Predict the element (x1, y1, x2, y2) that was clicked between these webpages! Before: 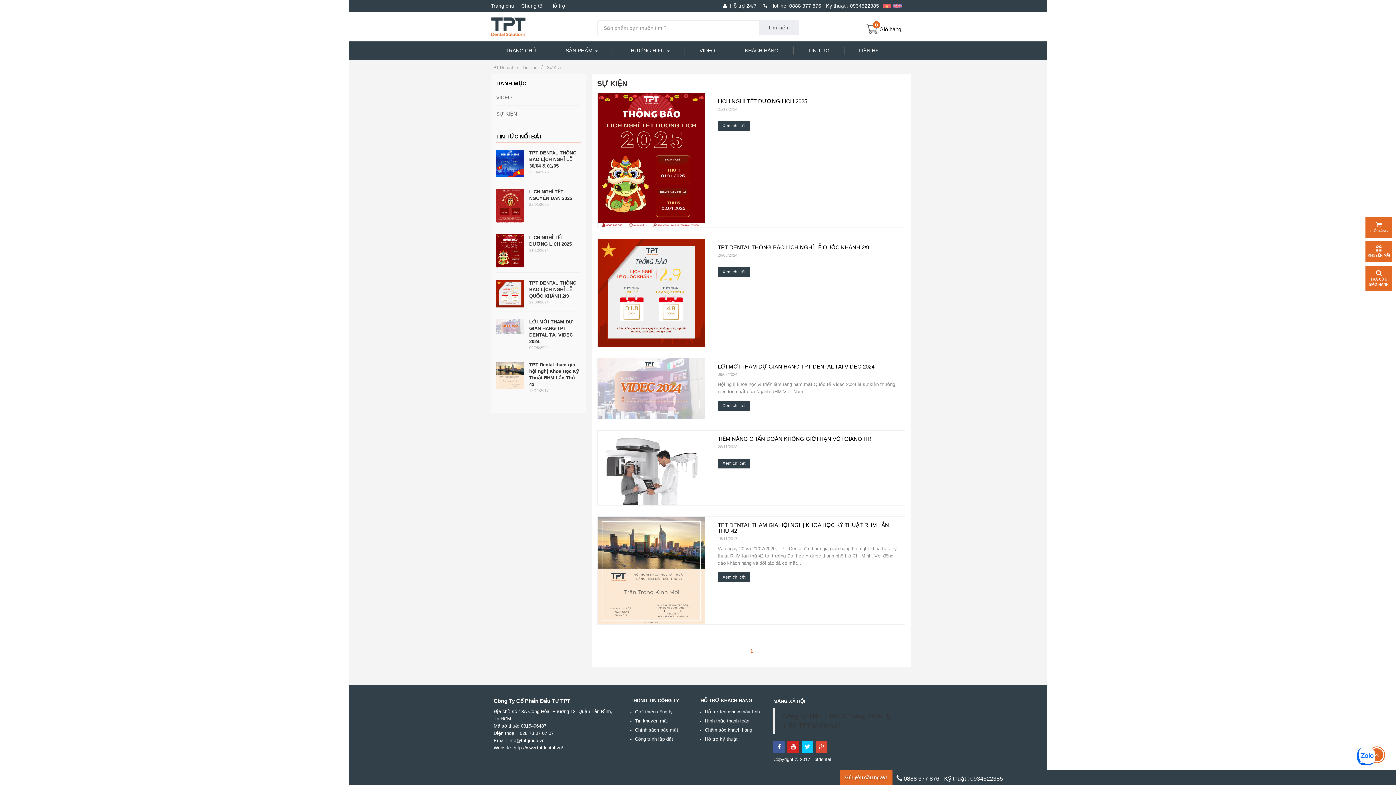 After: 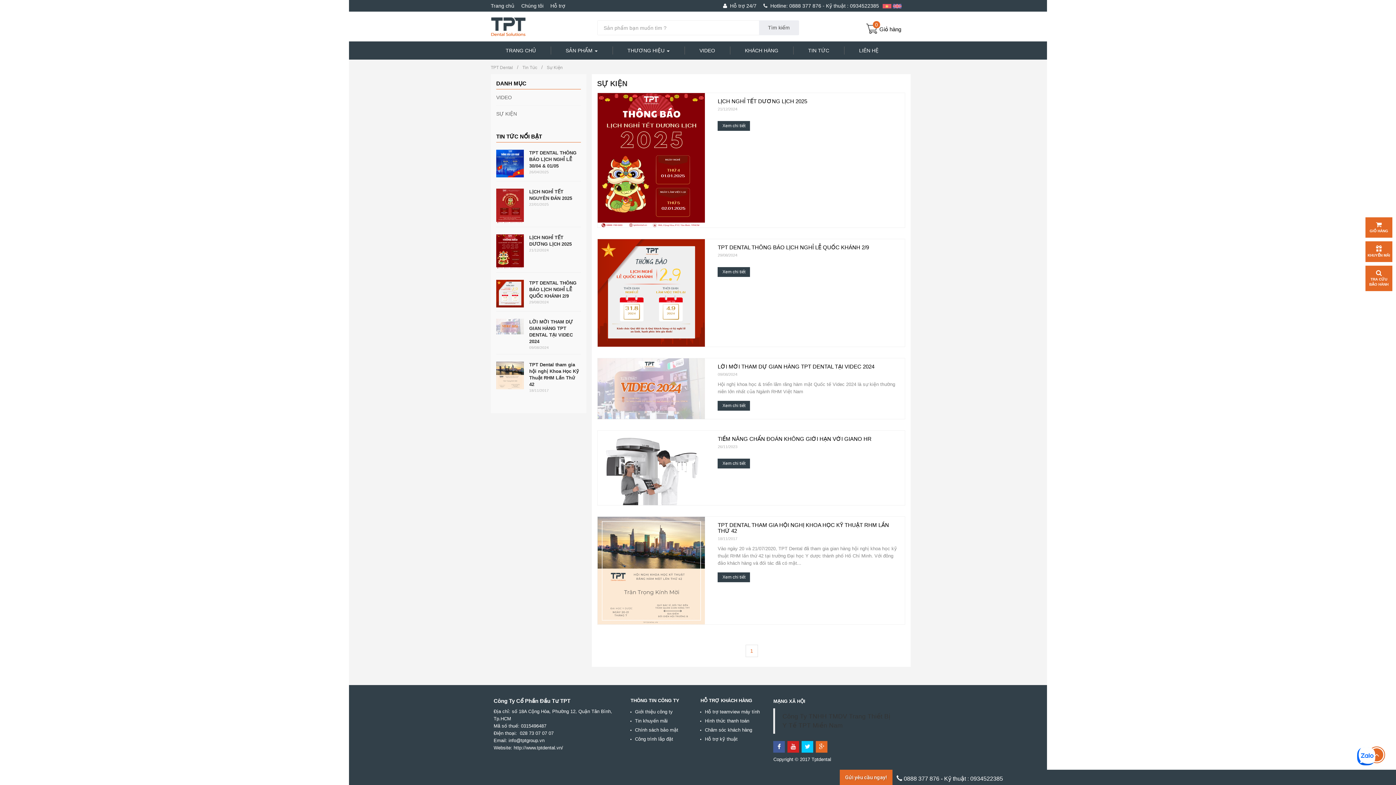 Action: bbox: (816, 741, 827, 752)